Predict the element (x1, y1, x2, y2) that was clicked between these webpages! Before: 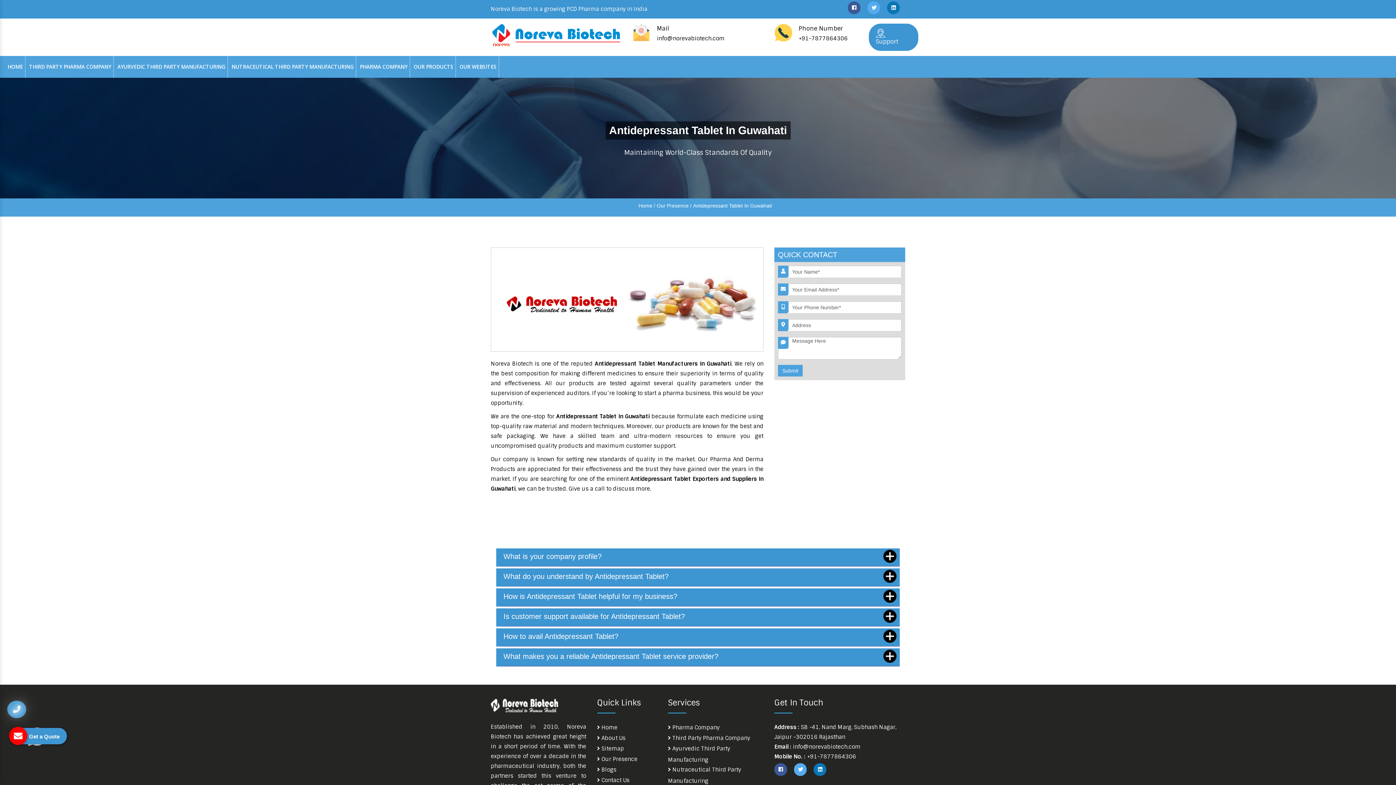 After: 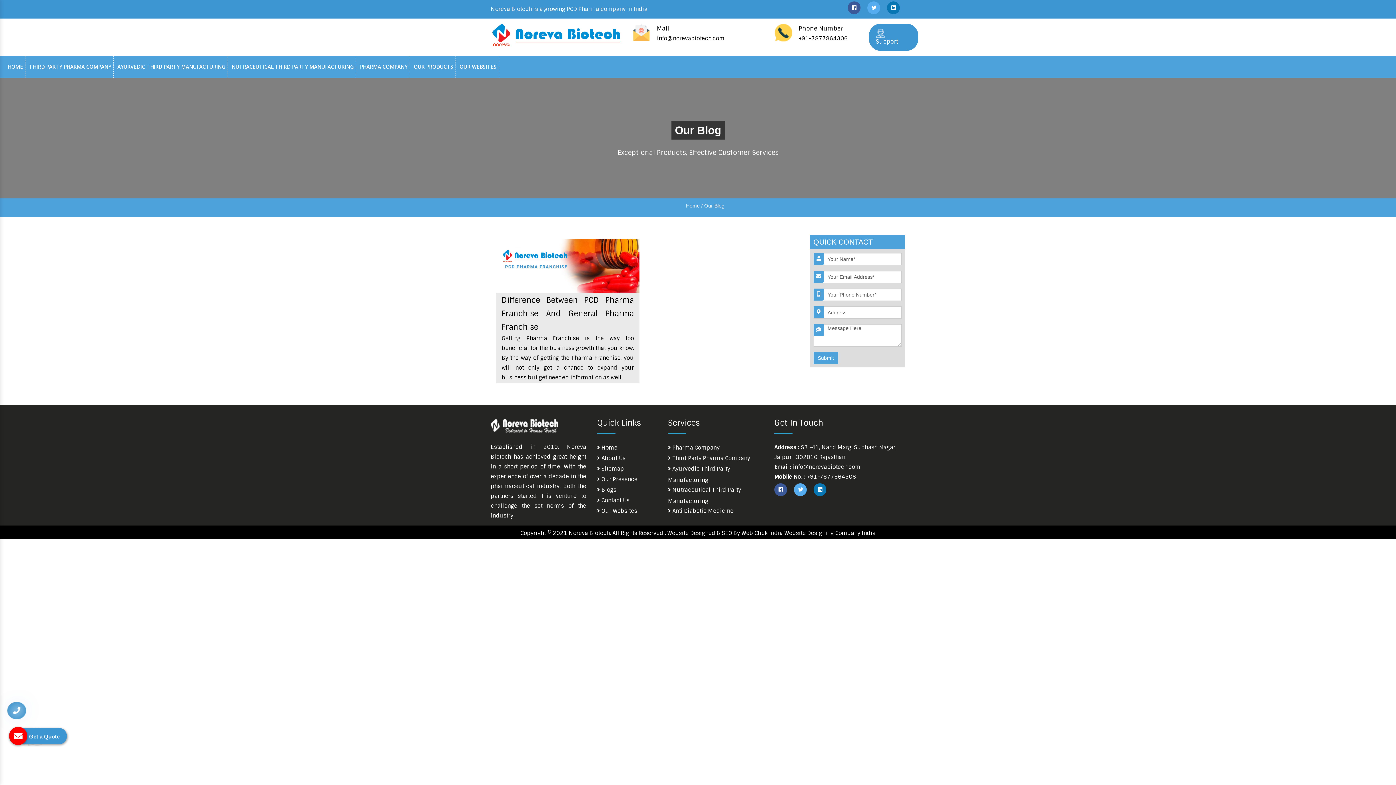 Action: bbox: (597, 766, 616, 773) label:  Blogs